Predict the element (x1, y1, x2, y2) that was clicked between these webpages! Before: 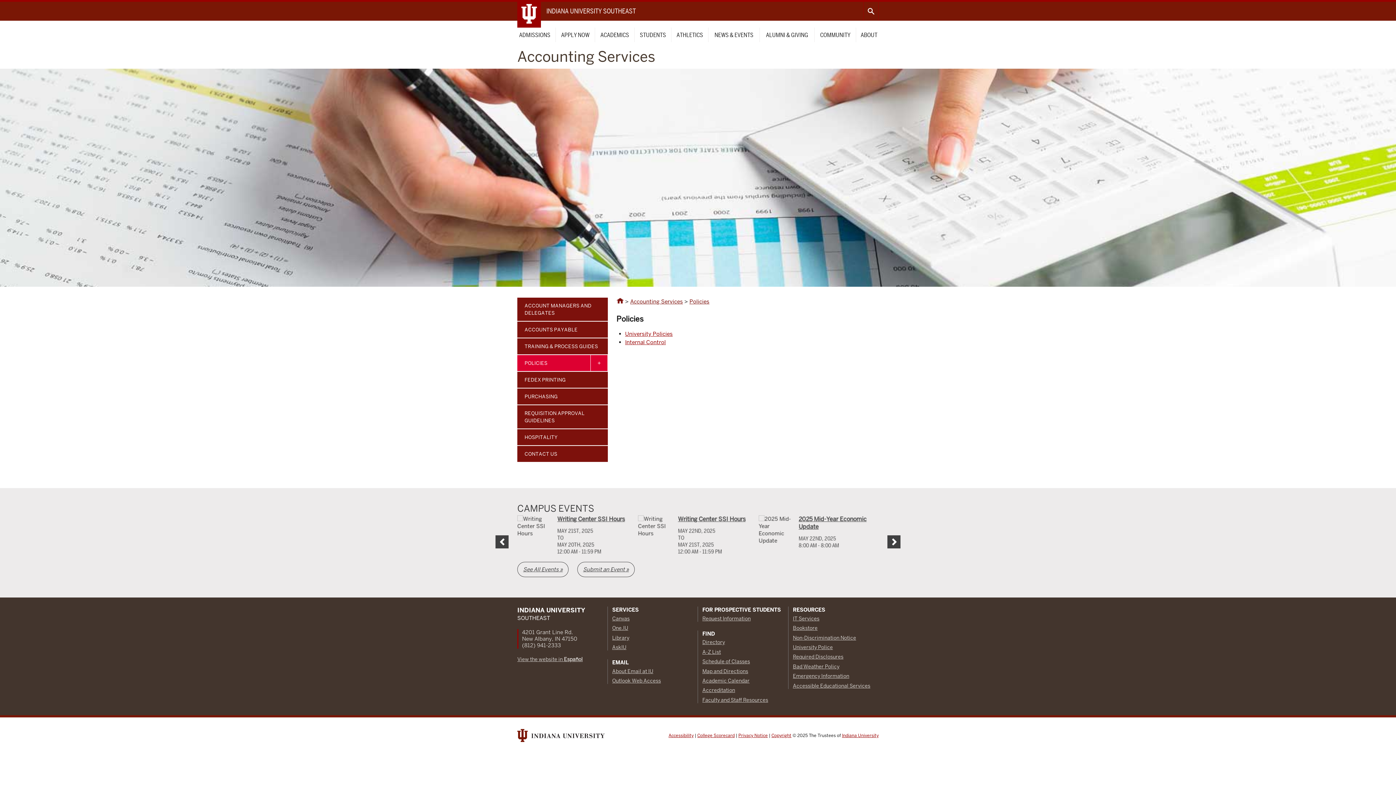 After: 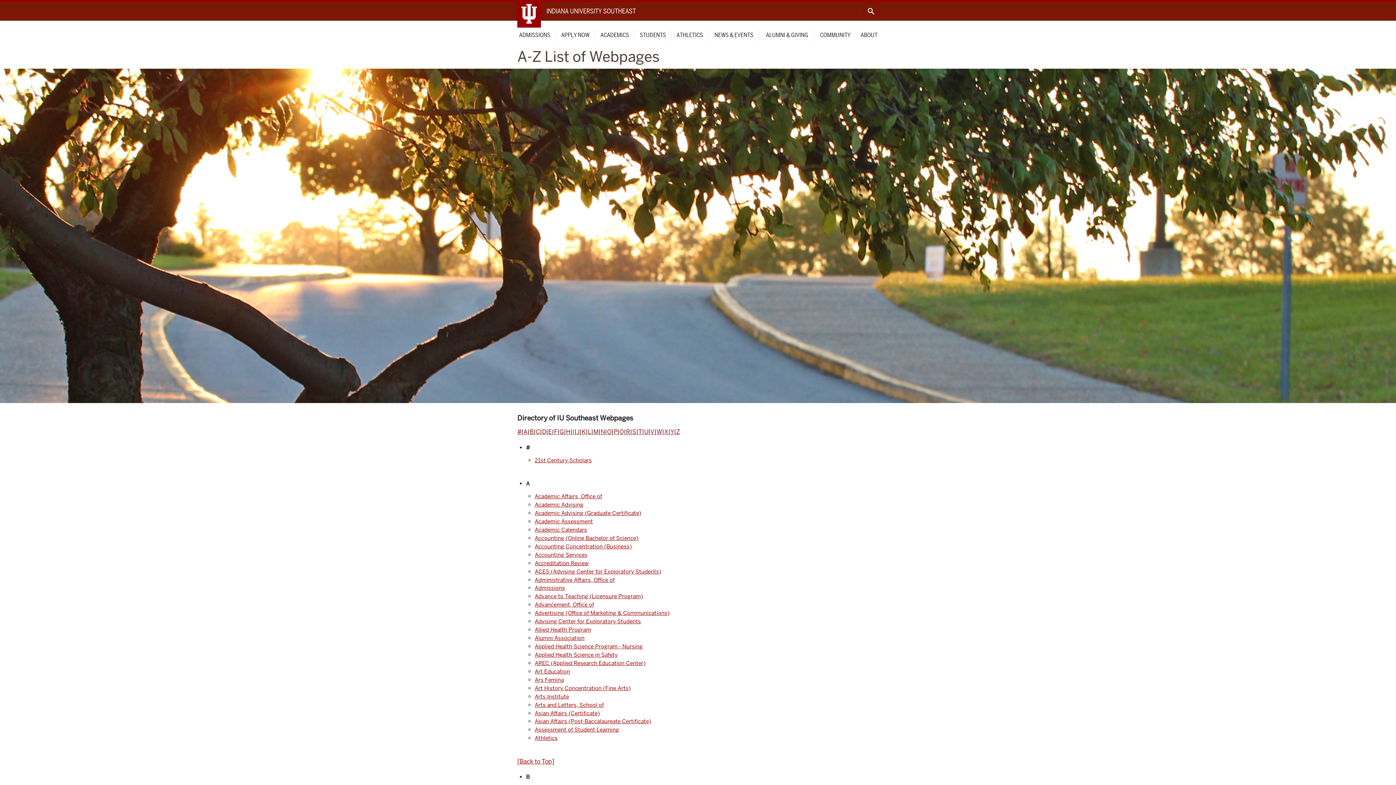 Action: bbox: (702, 649, 721, 655) label: A-Z List